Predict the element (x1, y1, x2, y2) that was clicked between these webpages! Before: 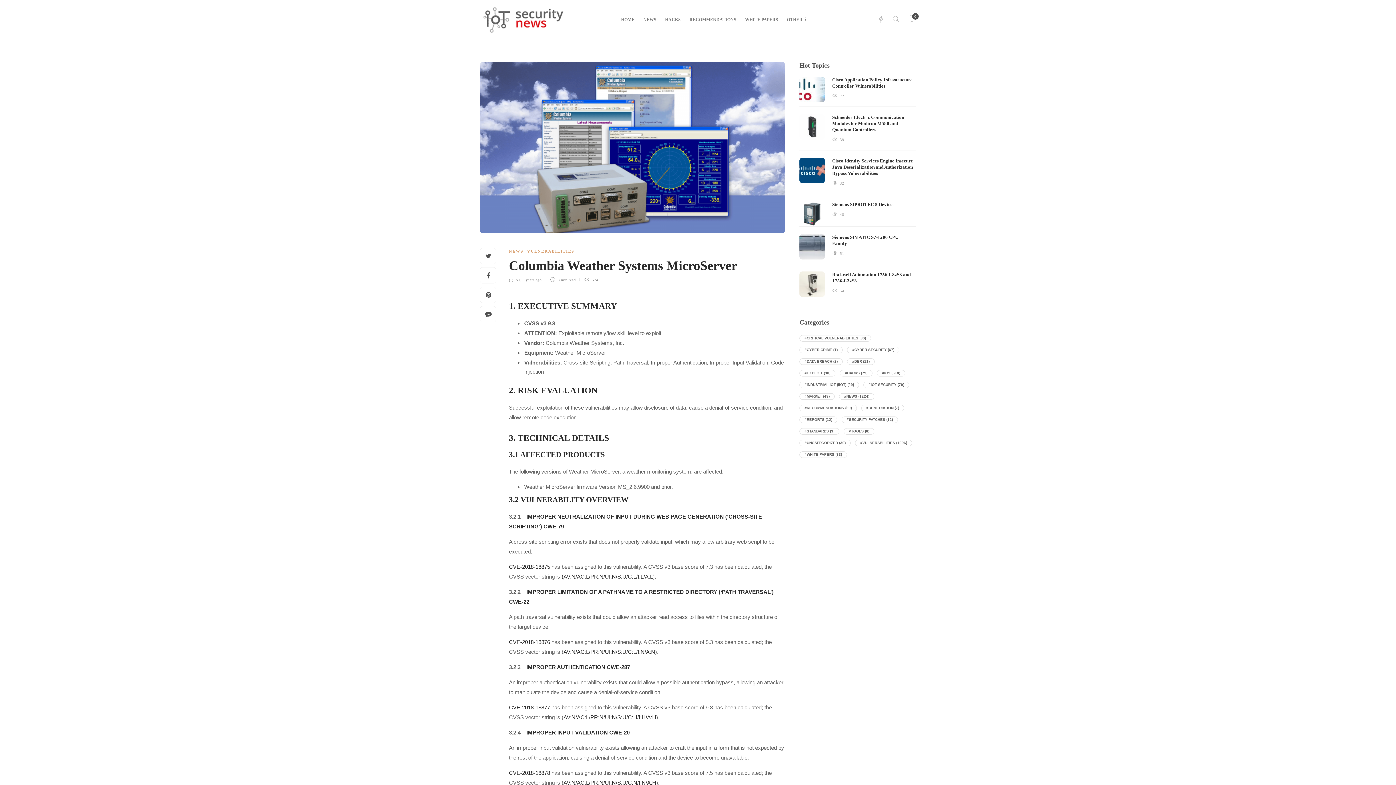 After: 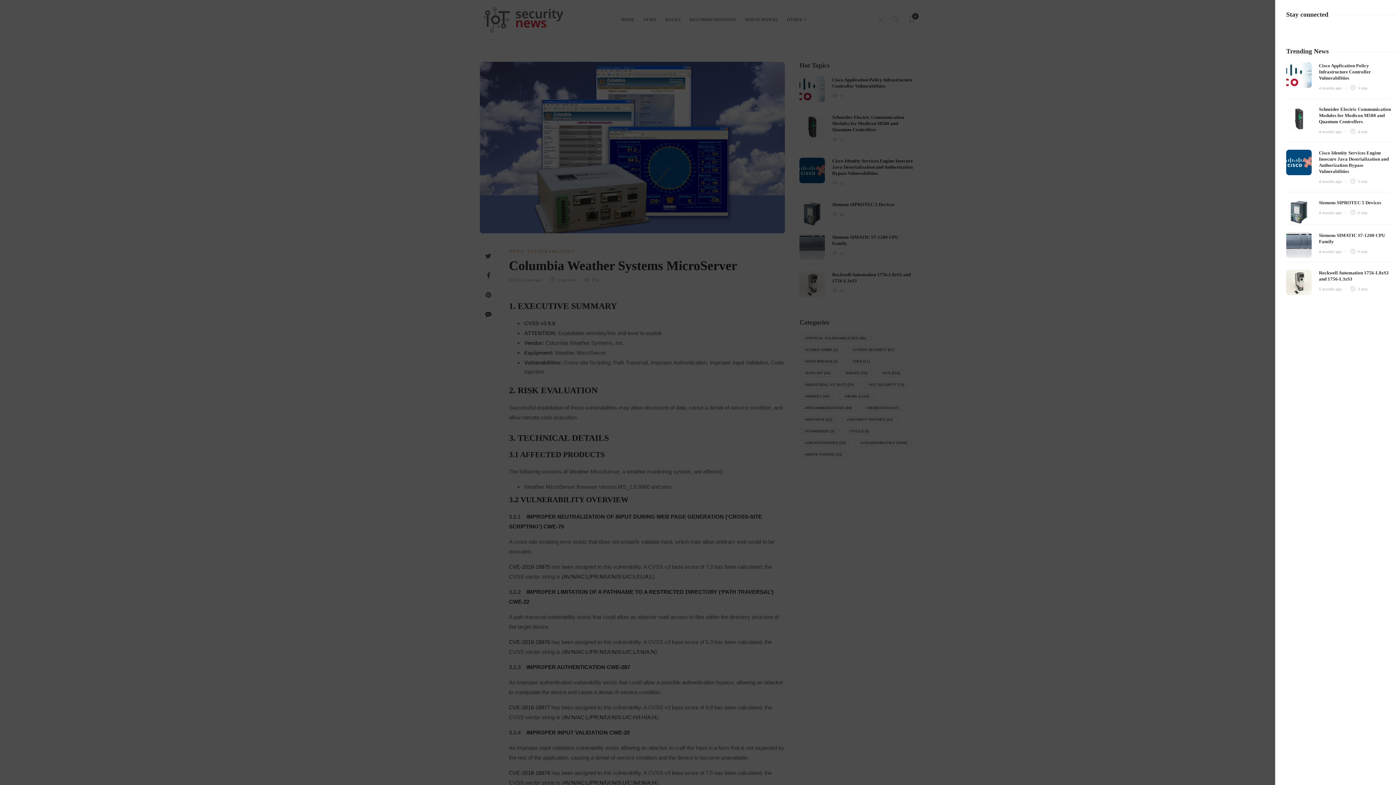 Action: bbox: (877, 5, 884, 33)